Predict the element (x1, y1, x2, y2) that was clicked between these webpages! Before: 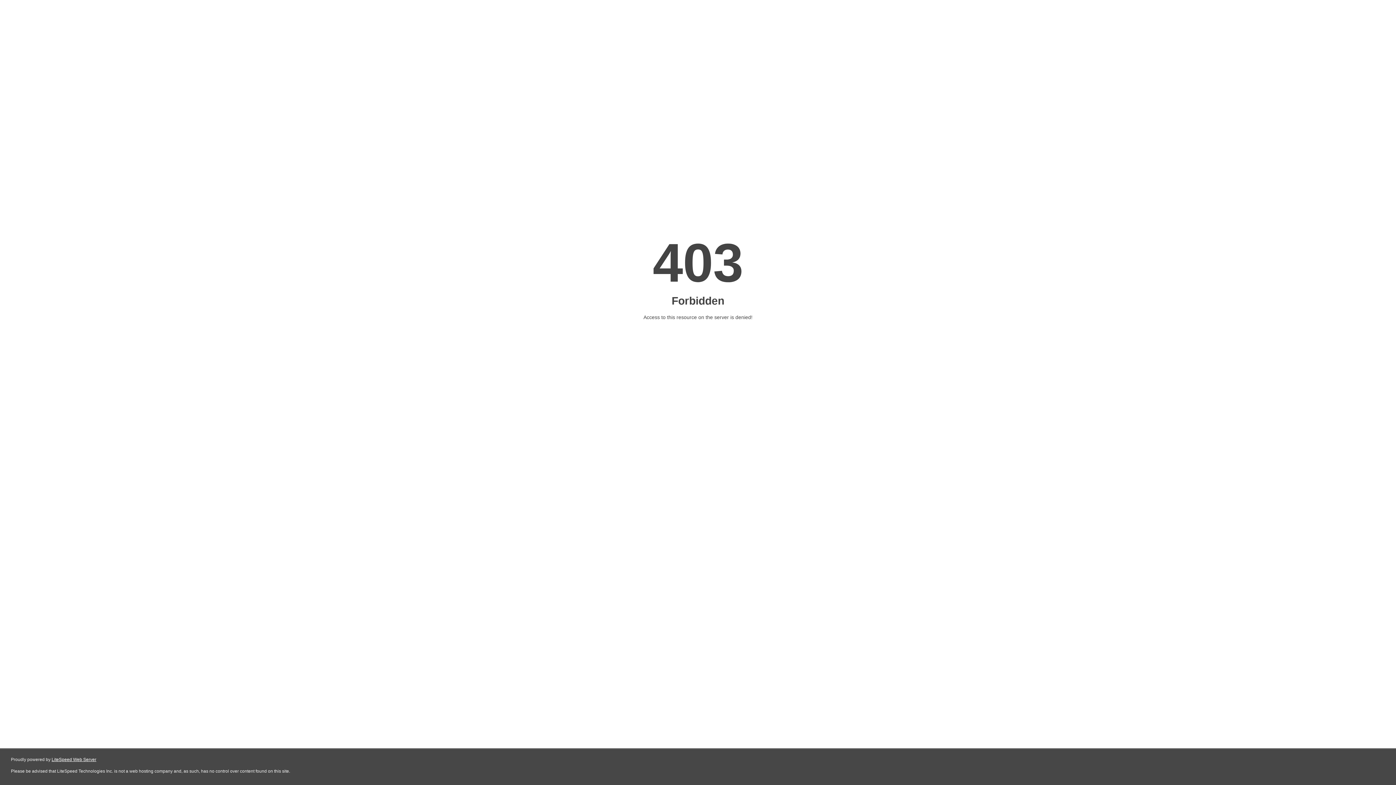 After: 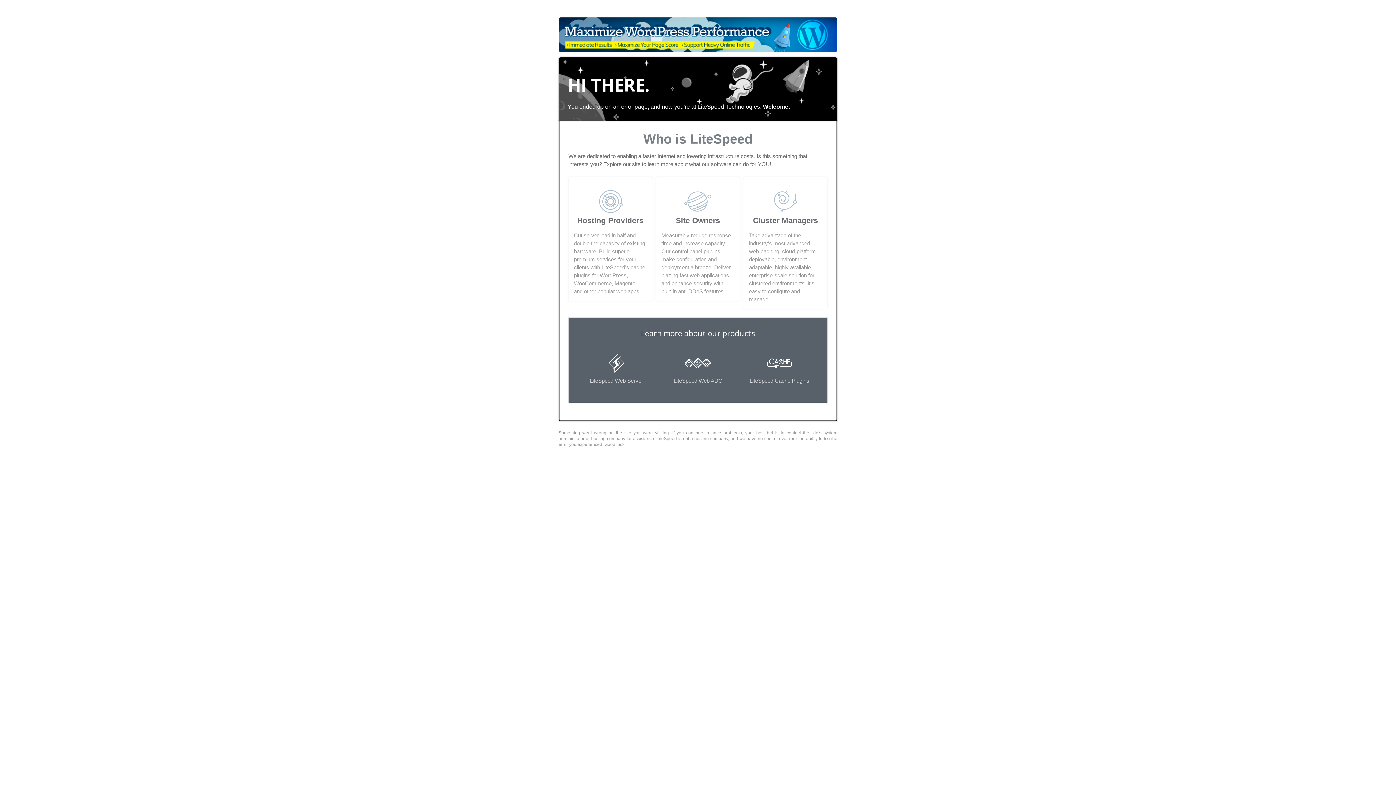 Action: label: LiteSpeed Web Server bbox: (51, 757, 96, 762)